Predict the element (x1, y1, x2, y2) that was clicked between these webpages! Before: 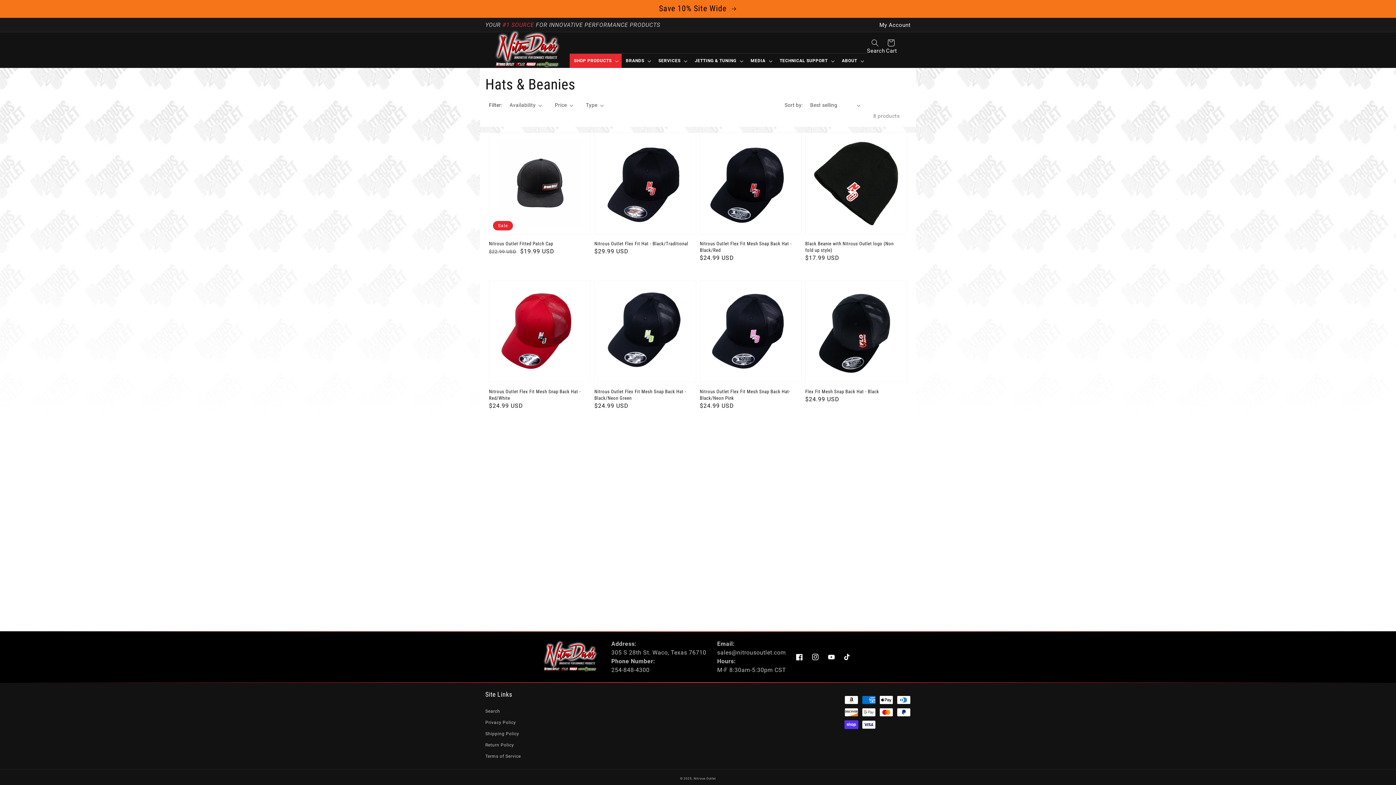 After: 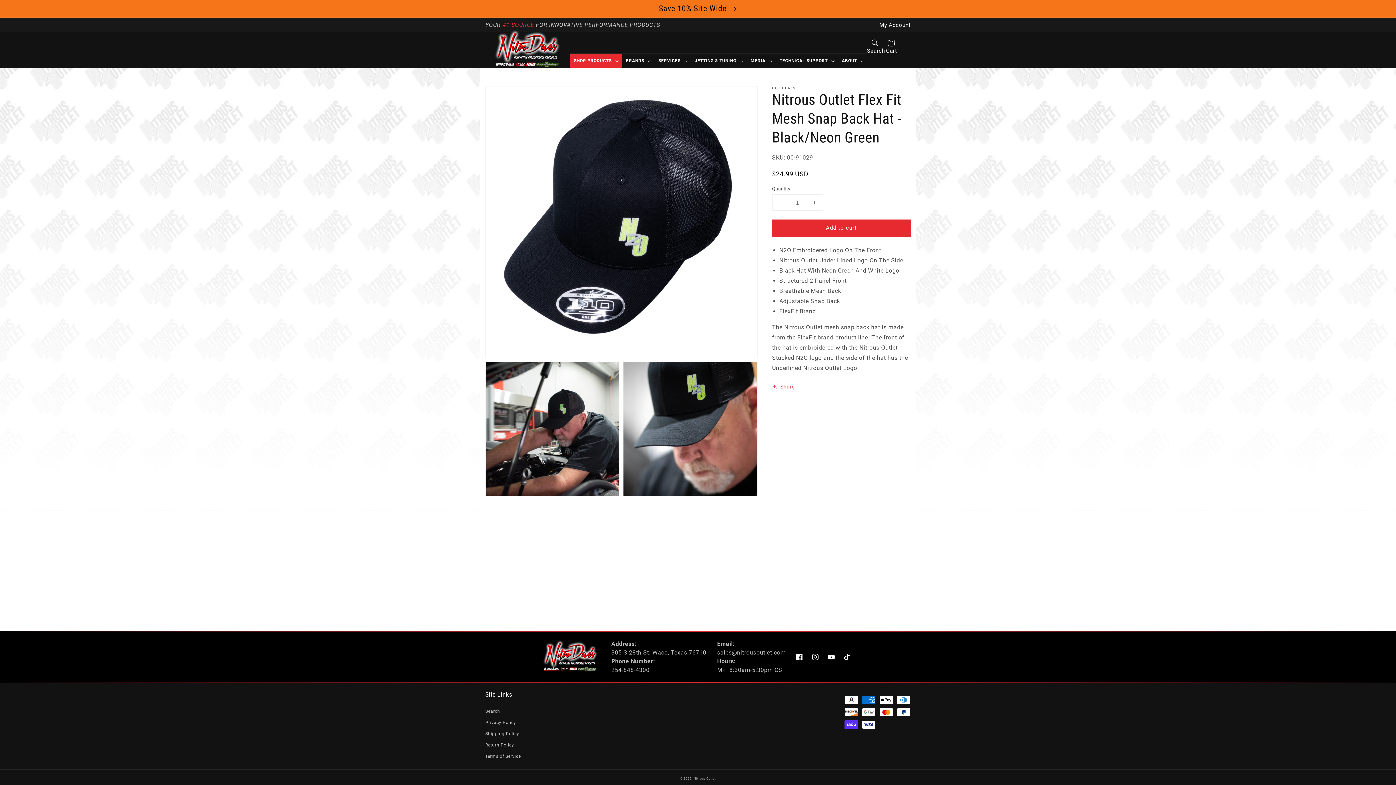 Action: bbox: (594, 280, 696, 410) label: Nitrous Outlet Flex Fit Mesh Snap Back Hat - Black/Neon Green
Nitrous Outlet Flex Fit Mesh Snap Back Hat - Black/Neon Green
Regular price
$24.99 USD